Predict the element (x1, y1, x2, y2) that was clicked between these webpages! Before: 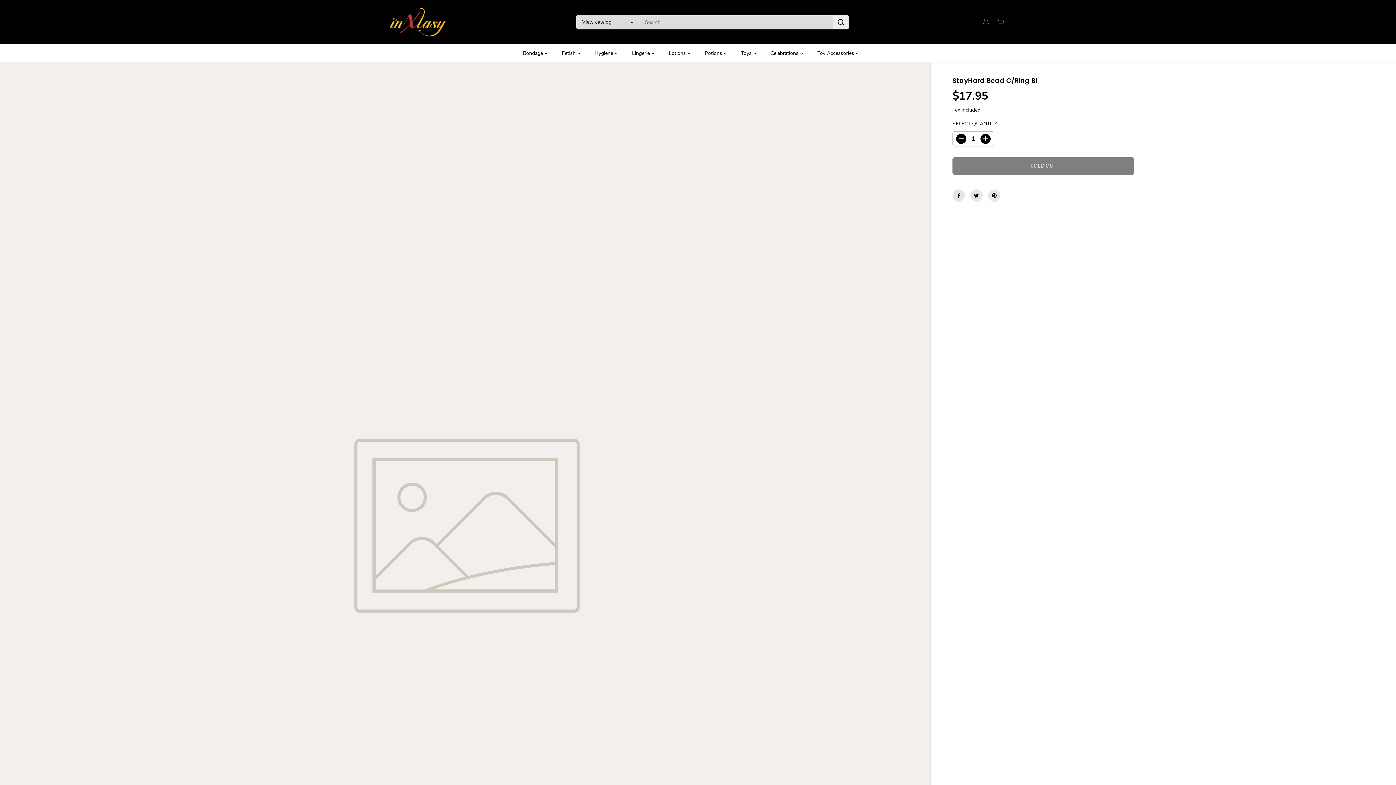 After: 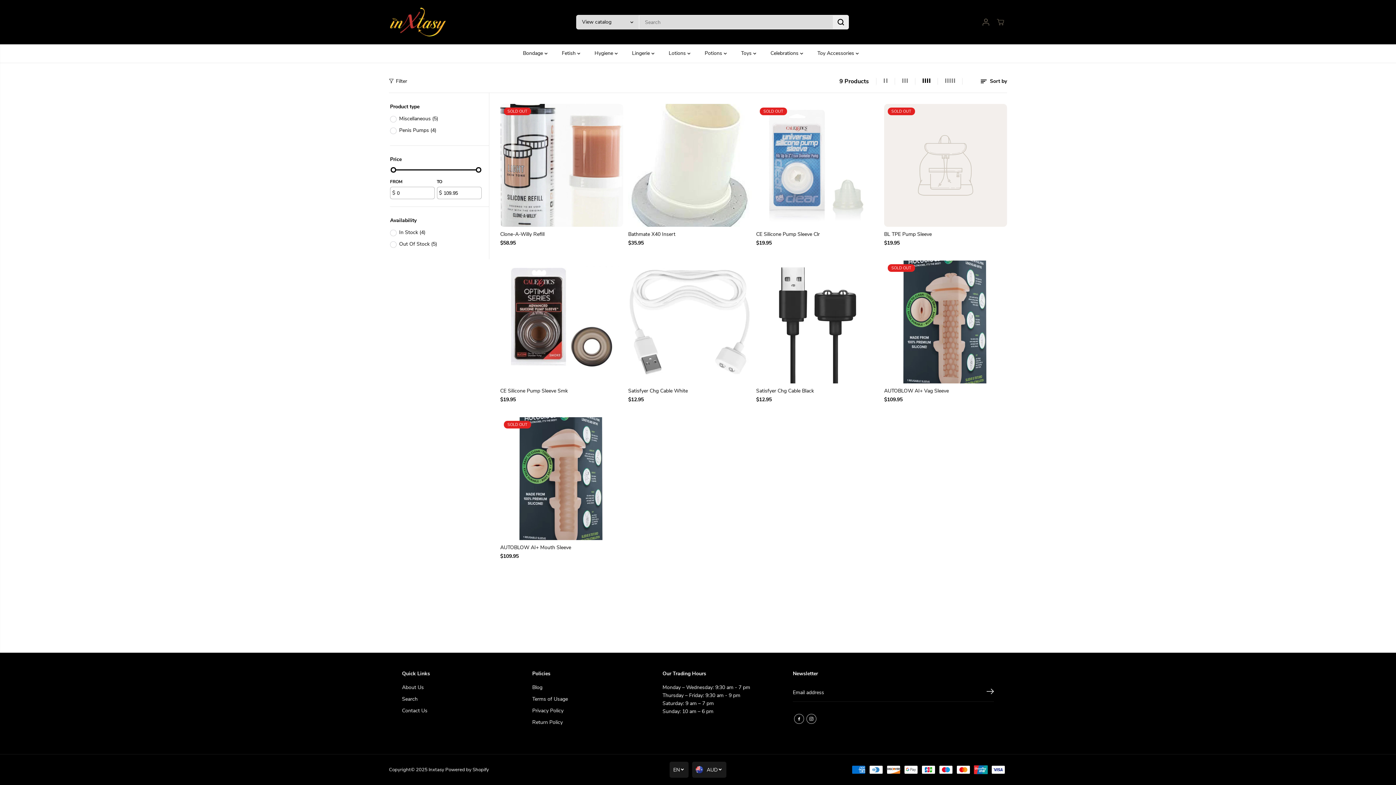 Action: label: Toy Accessories  bbox: (817, 44, 869, 62)